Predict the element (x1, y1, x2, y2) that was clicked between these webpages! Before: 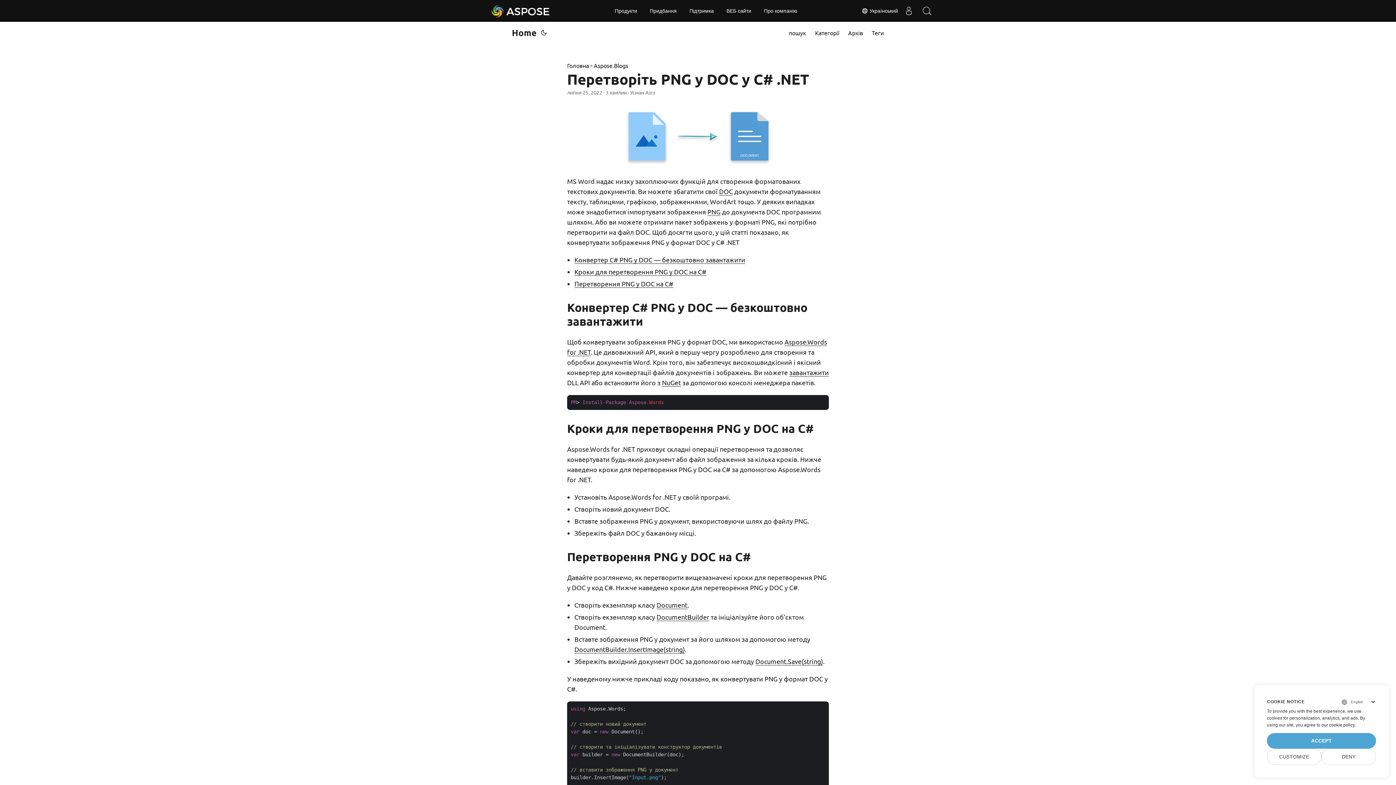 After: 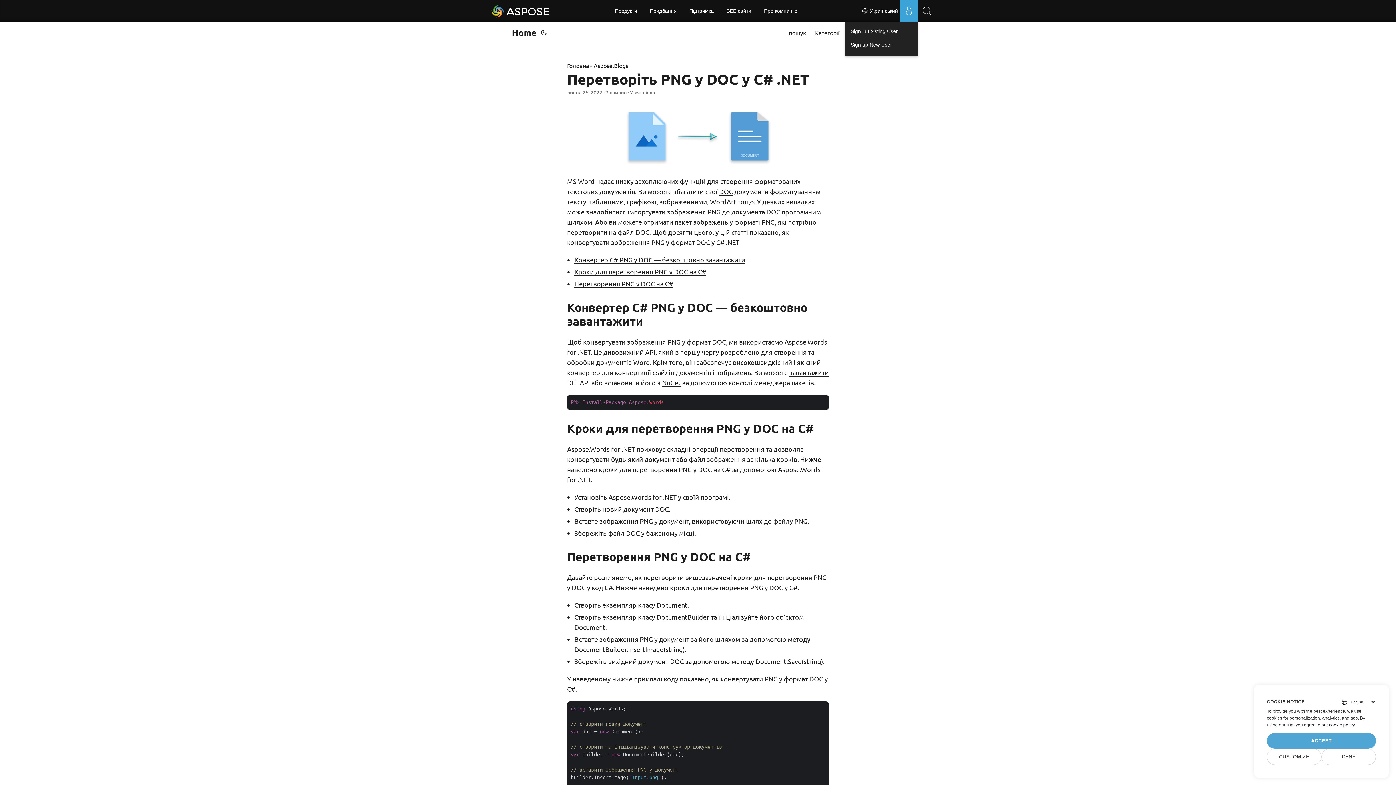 Action: label: Пользователь bbox: (891, 22, 903, 30)